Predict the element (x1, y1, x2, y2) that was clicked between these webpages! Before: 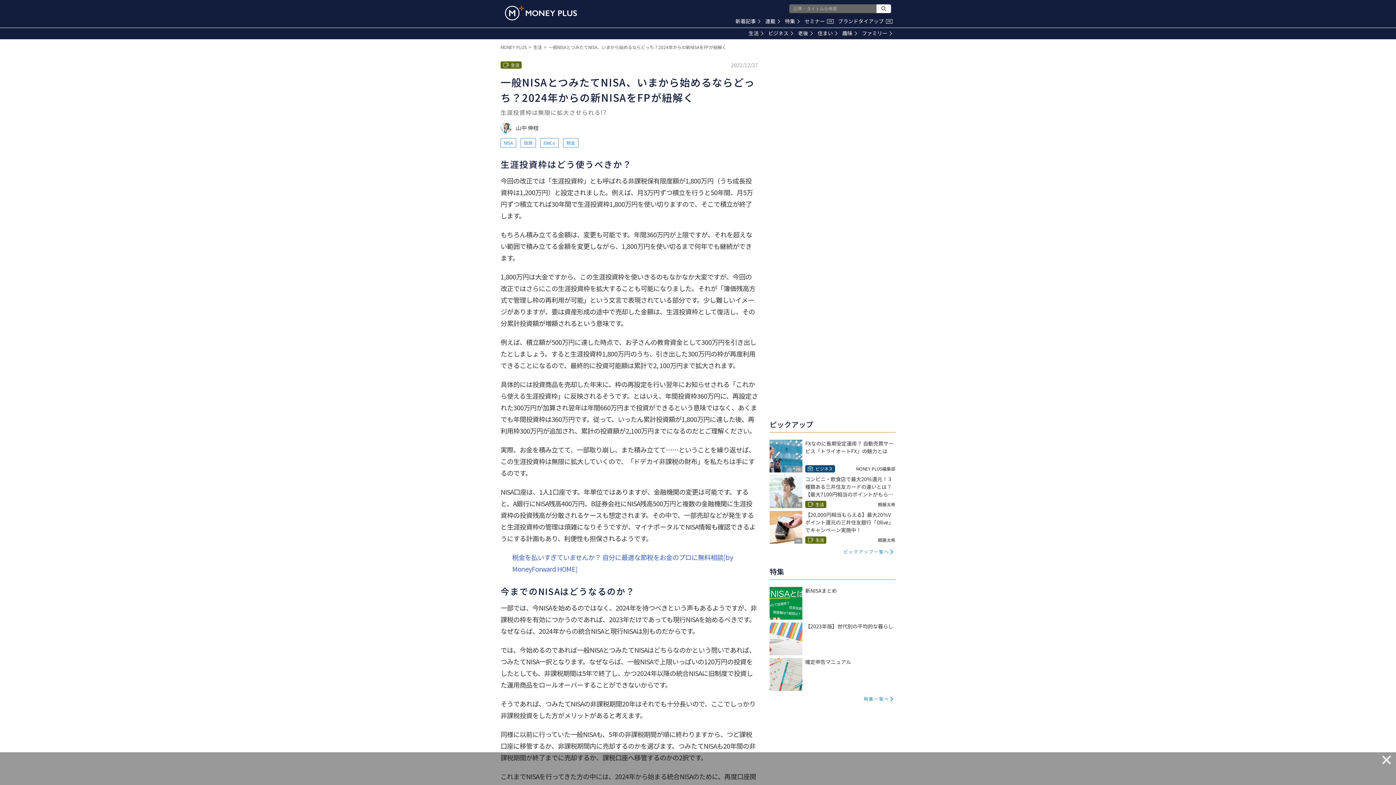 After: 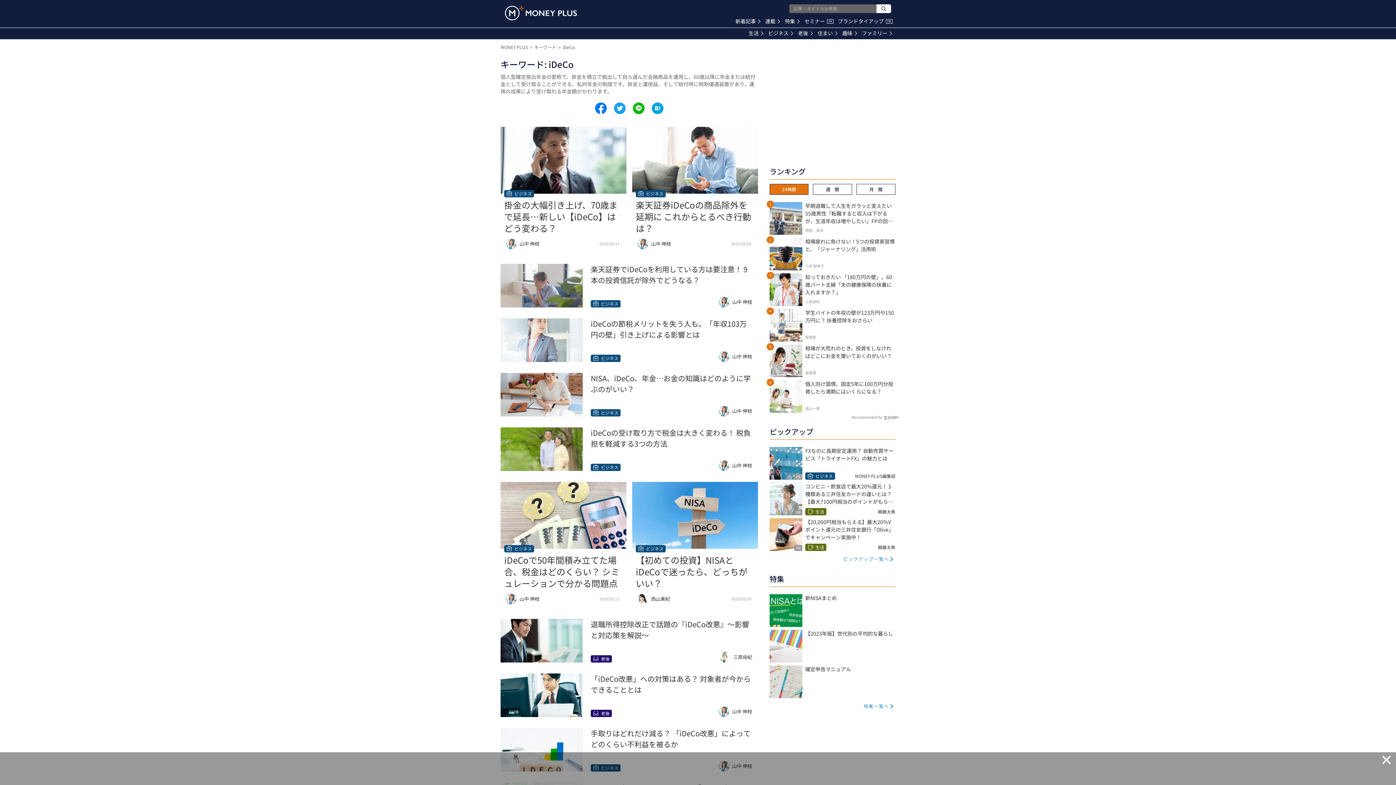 Action: label: iDeCo bbox: (543, 138, 555, 147)